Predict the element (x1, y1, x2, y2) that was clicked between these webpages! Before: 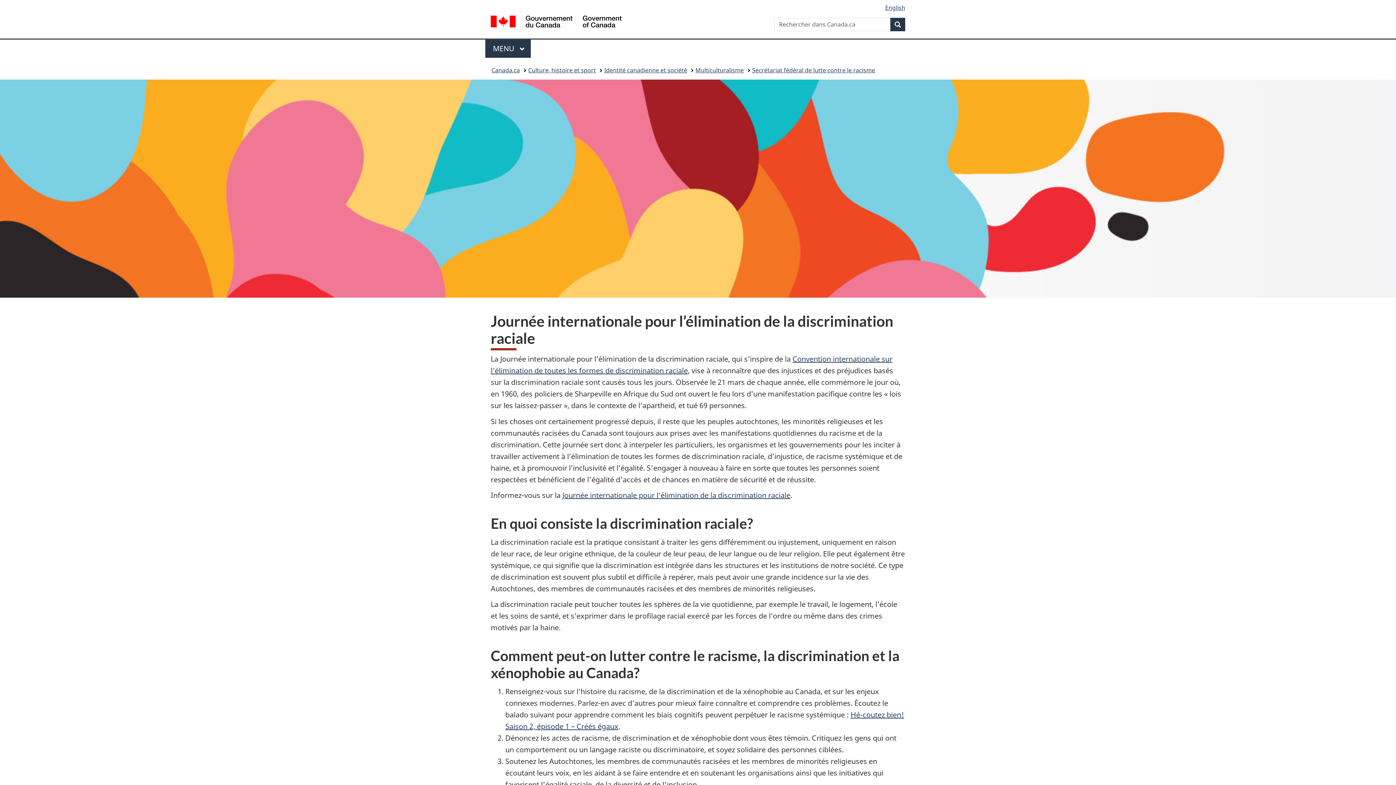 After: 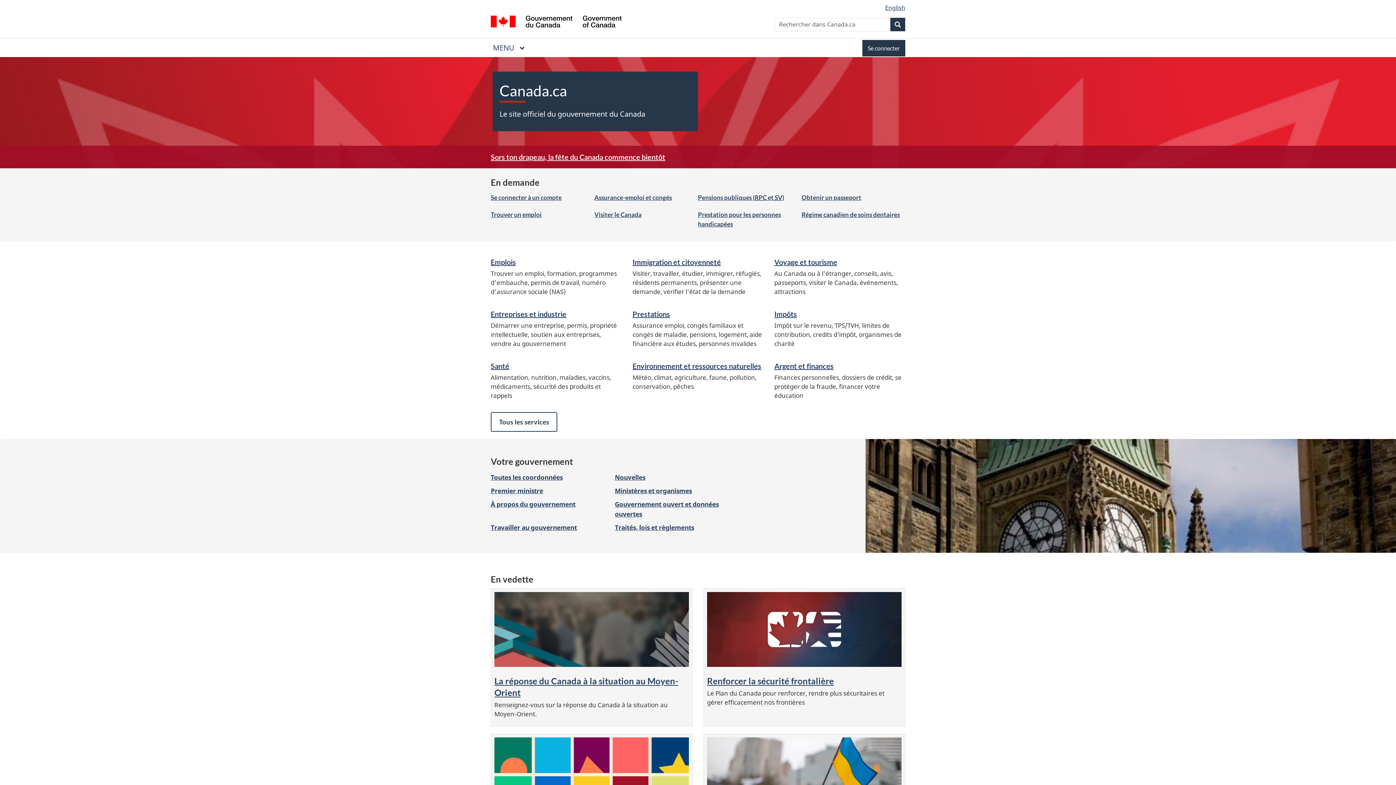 Action: label: / Government of Canada bbox: (490, 15, 621, 29)